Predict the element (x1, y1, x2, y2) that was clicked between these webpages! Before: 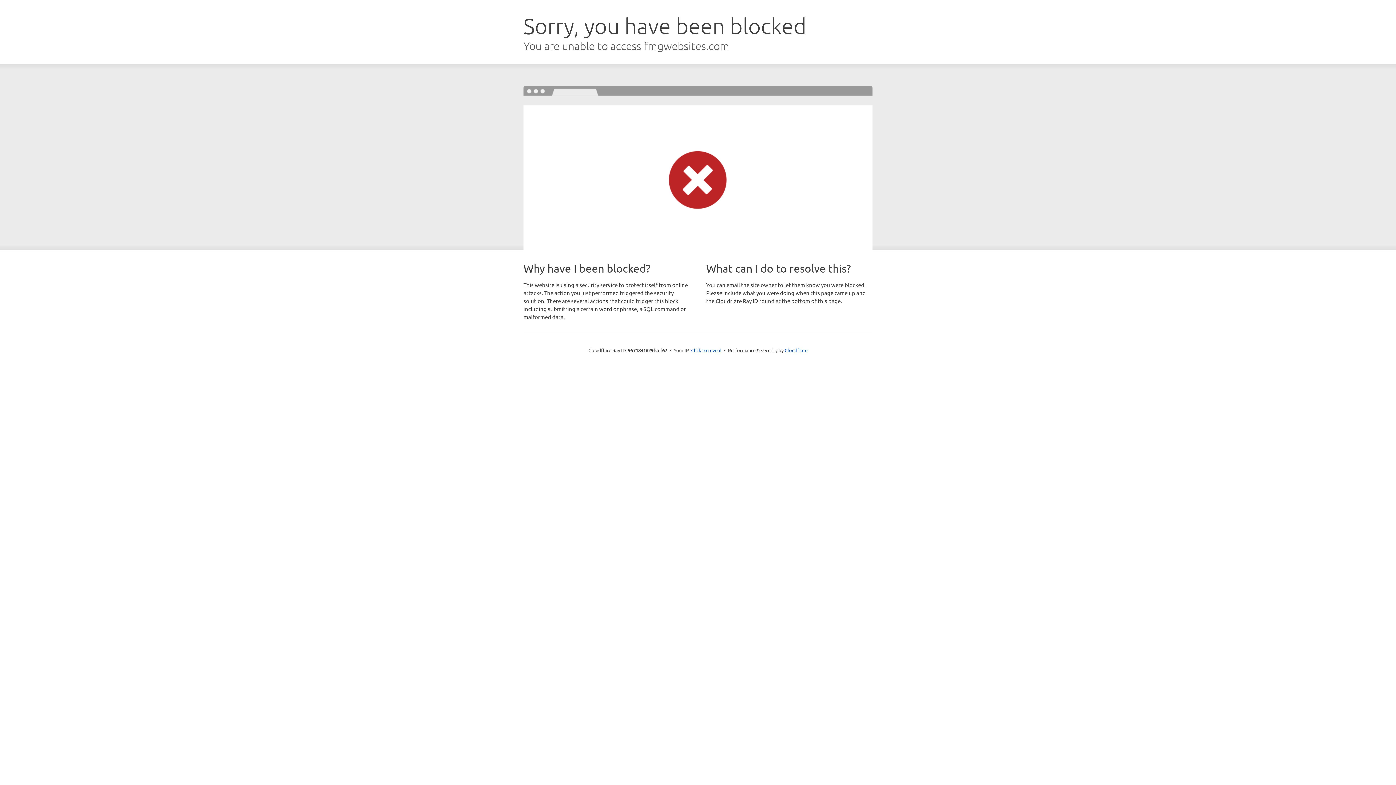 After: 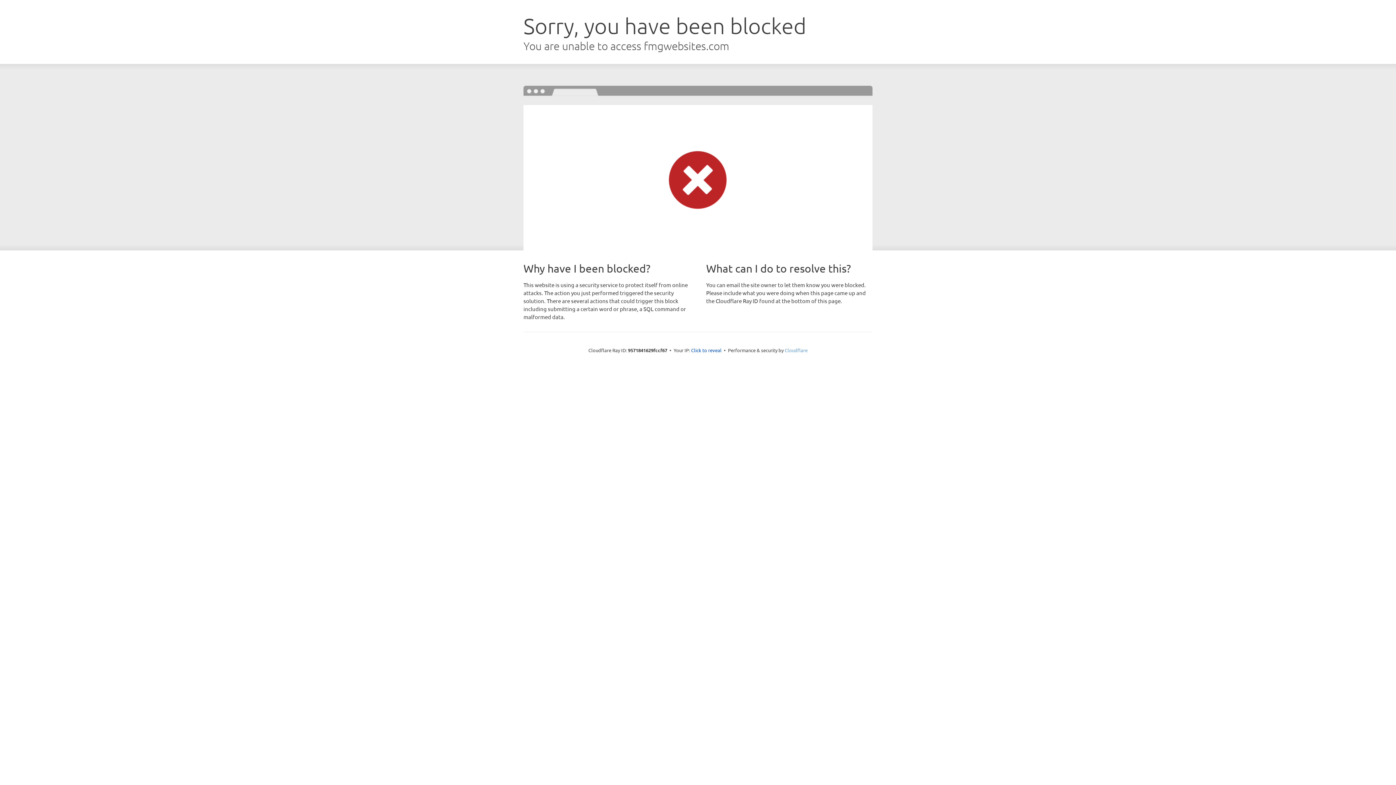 Action: bbox: (784, 347, 807, 353) label: Cloudflare